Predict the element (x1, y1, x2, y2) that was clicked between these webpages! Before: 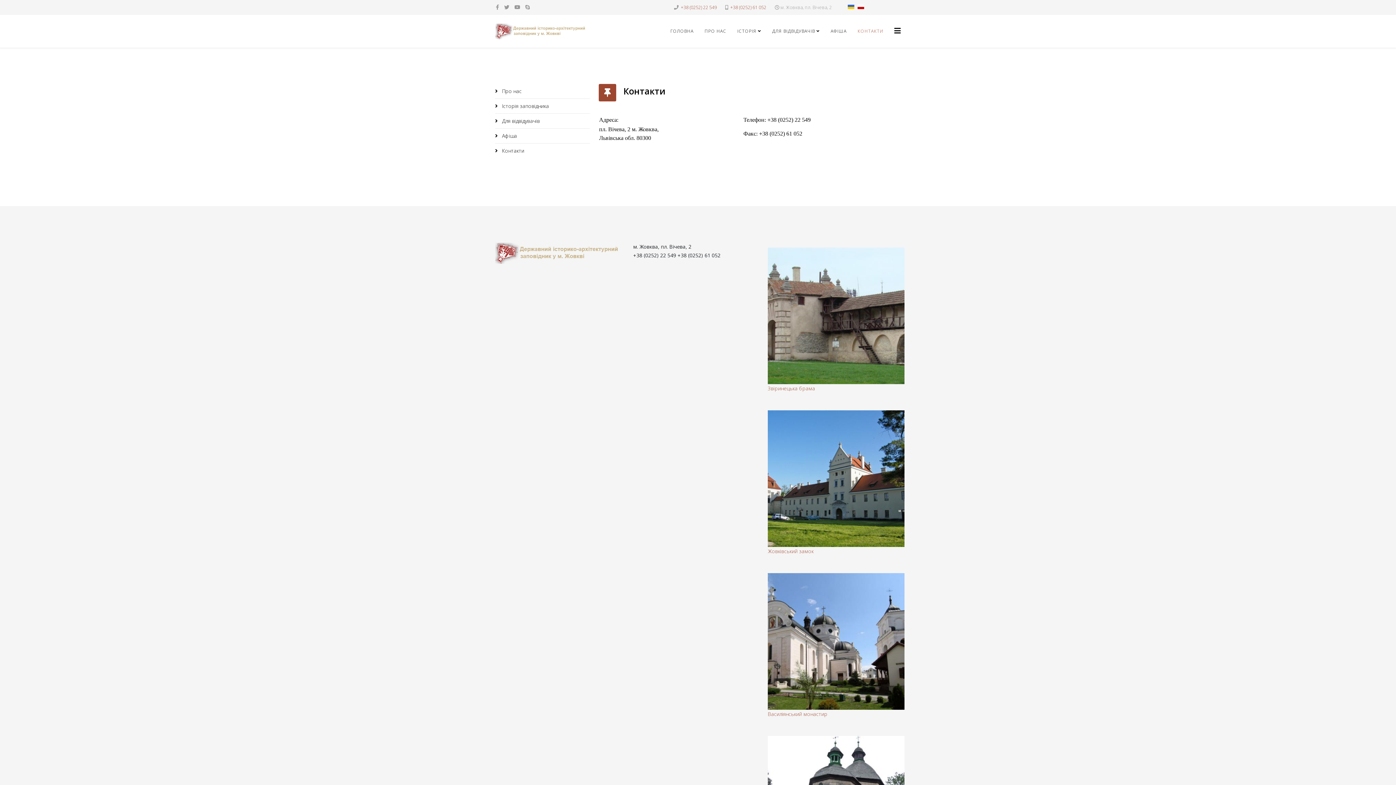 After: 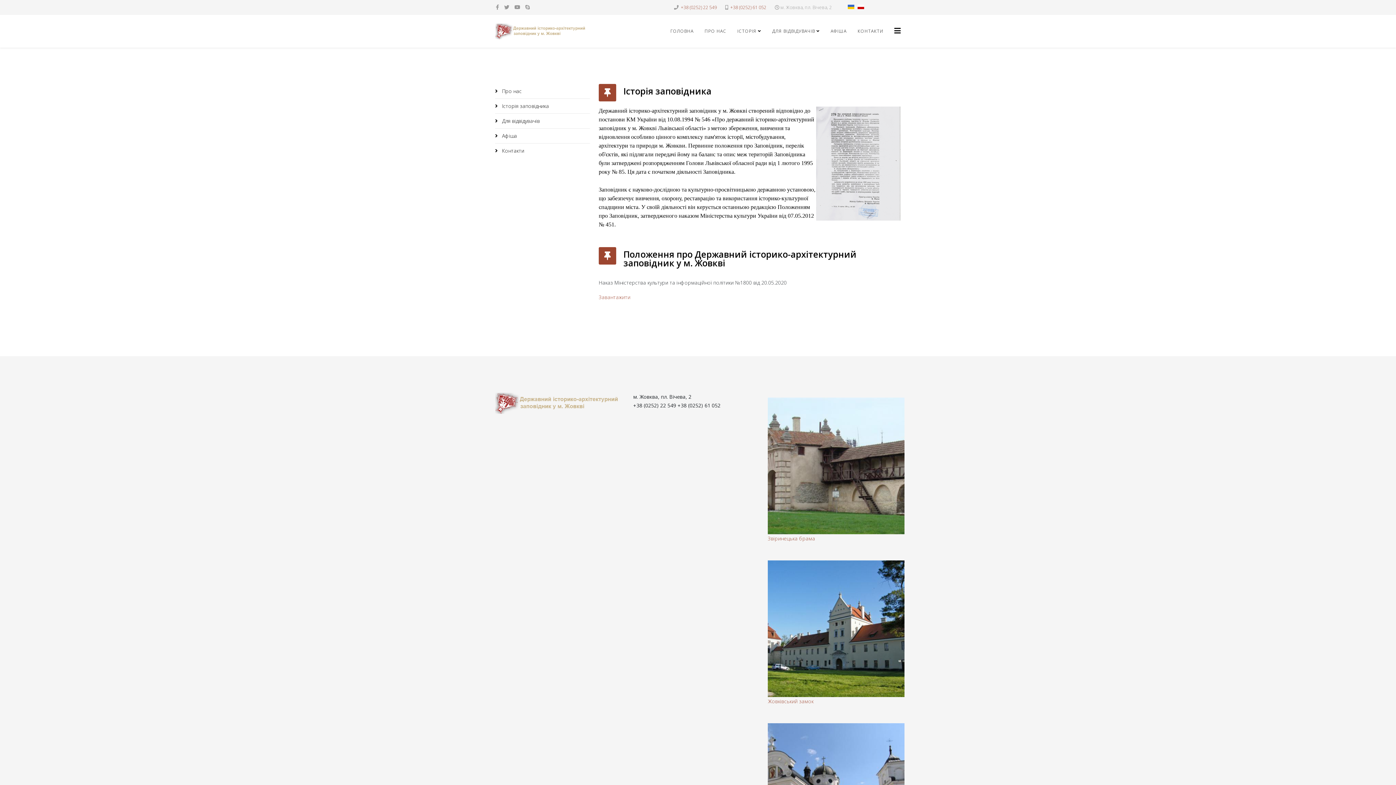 Action: label:  Про нас bbox: (495, 84, 590, 98)